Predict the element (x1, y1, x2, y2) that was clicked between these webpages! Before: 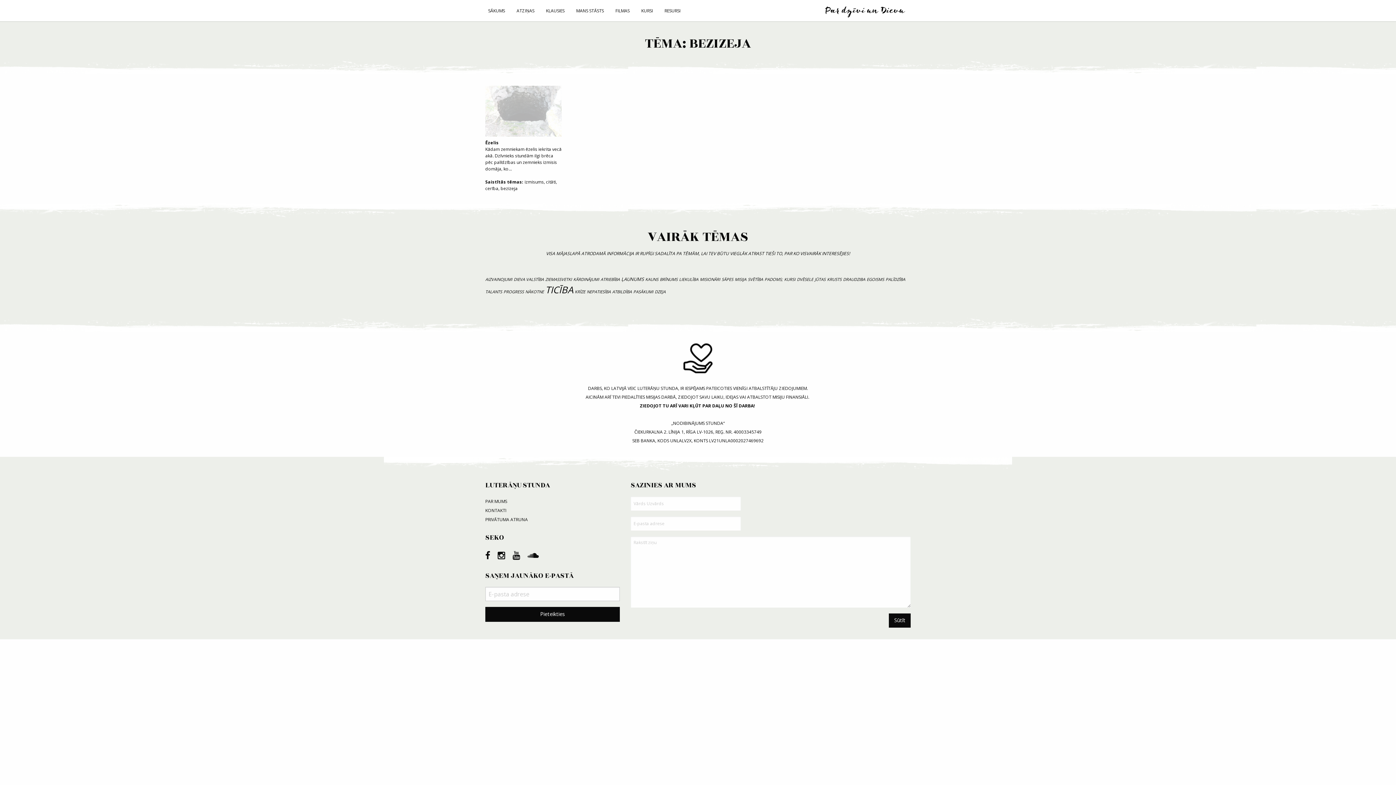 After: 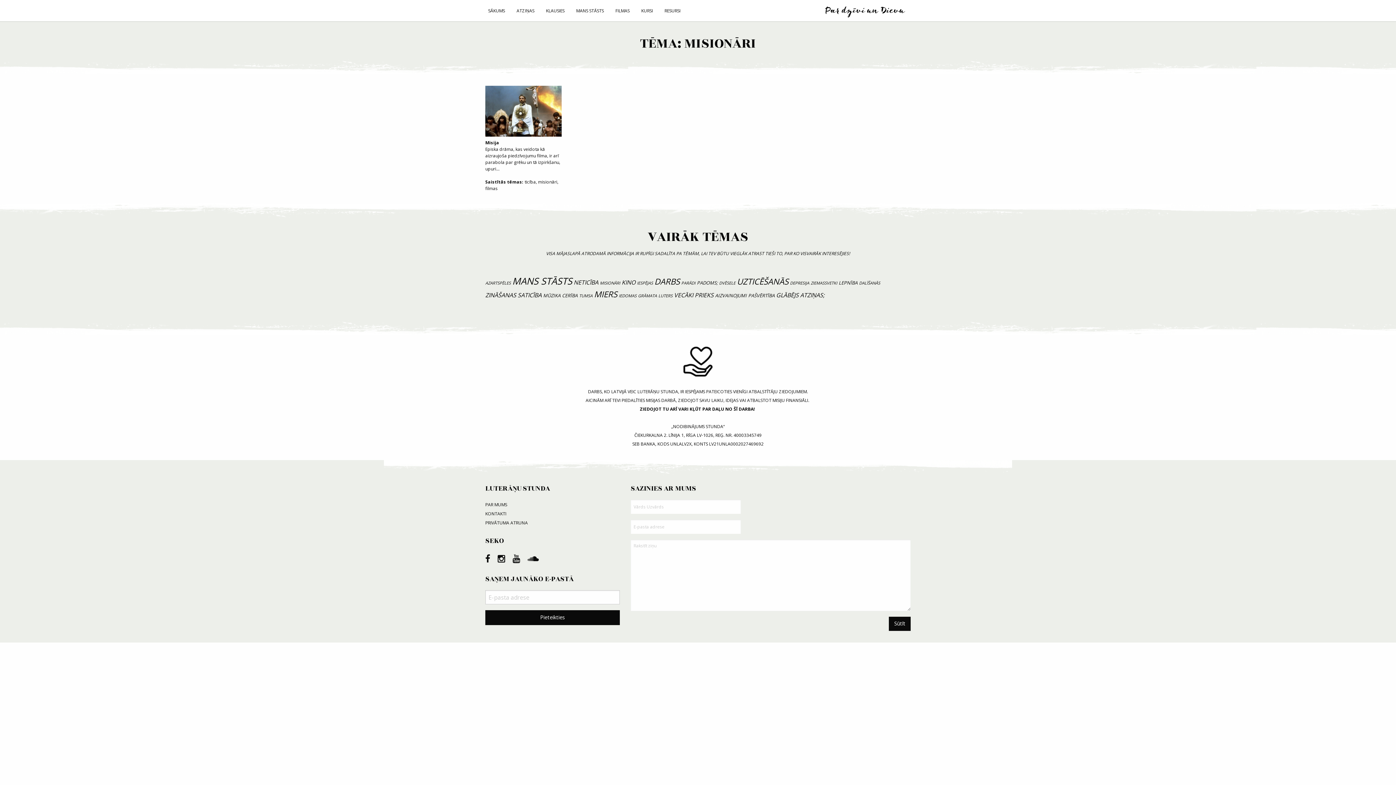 Action: bbox: (700, 276, 720, 282) label: MISIONĀRI